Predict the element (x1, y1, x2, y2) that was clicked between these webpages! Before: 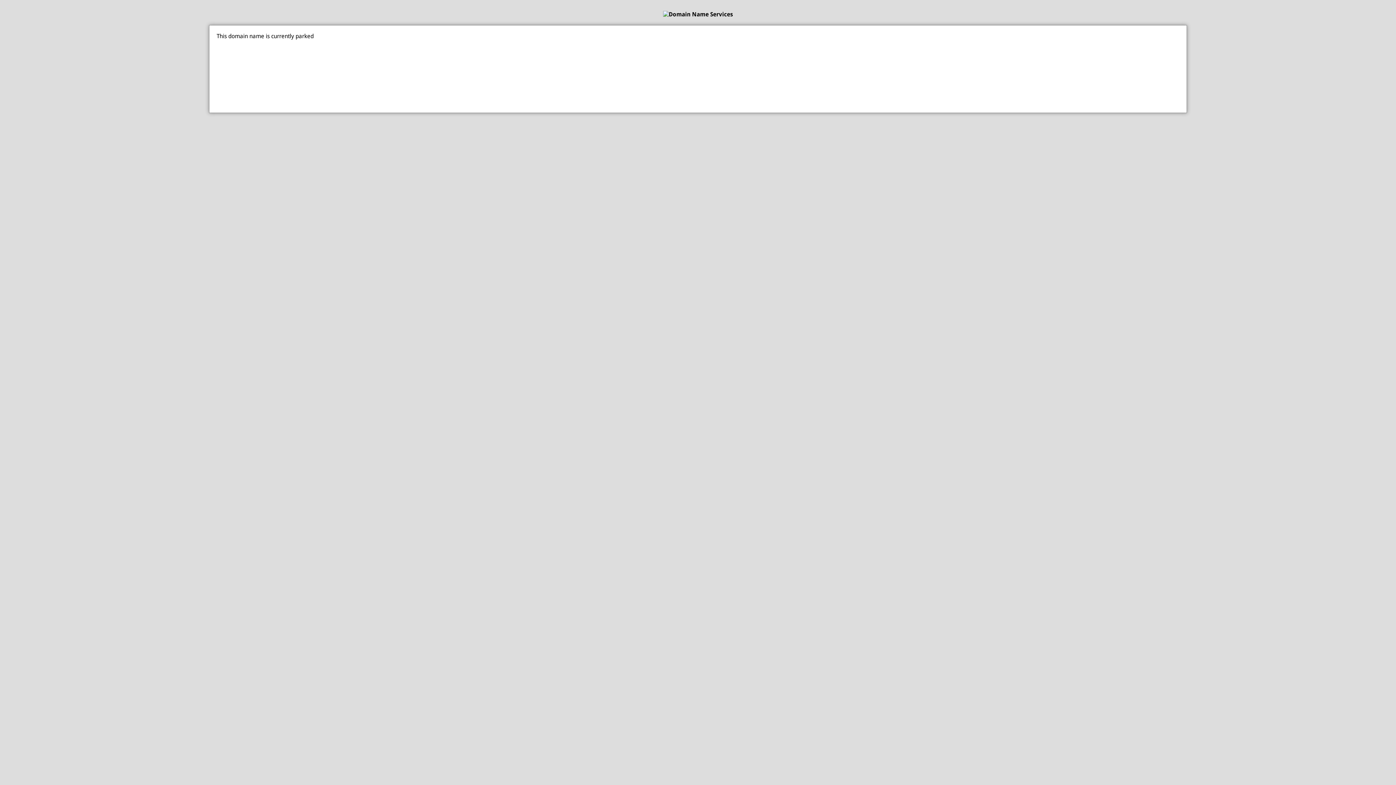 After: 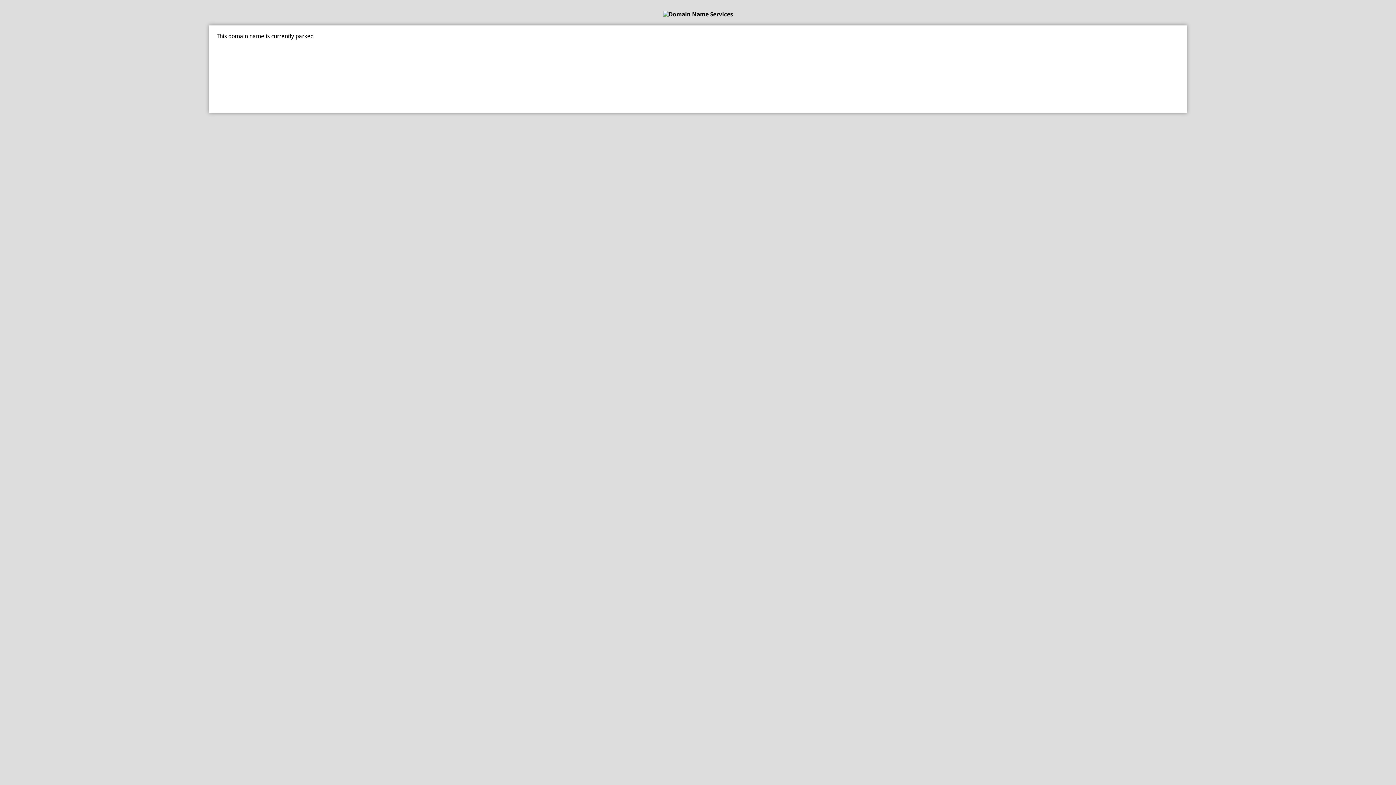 Action: bbox: (0, 10, 1396, 17)